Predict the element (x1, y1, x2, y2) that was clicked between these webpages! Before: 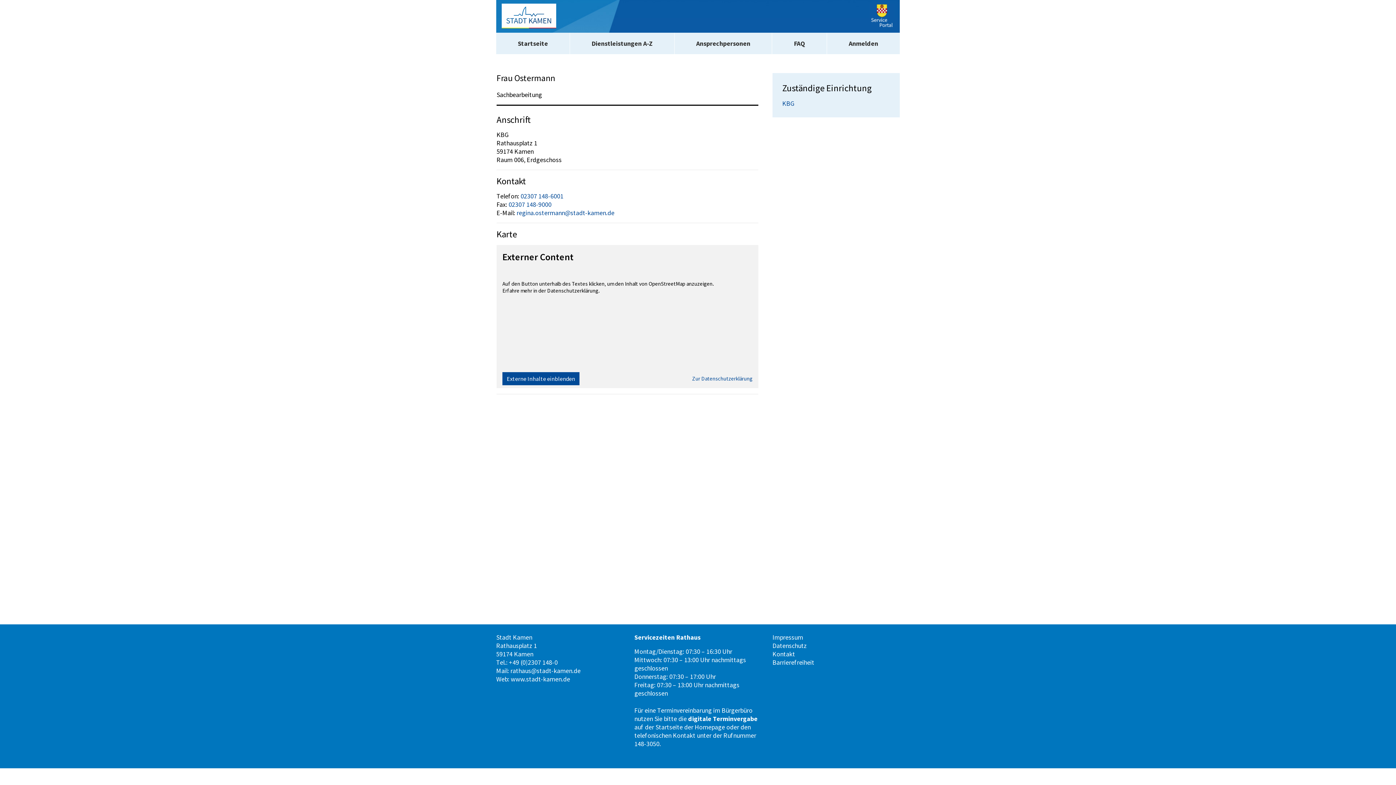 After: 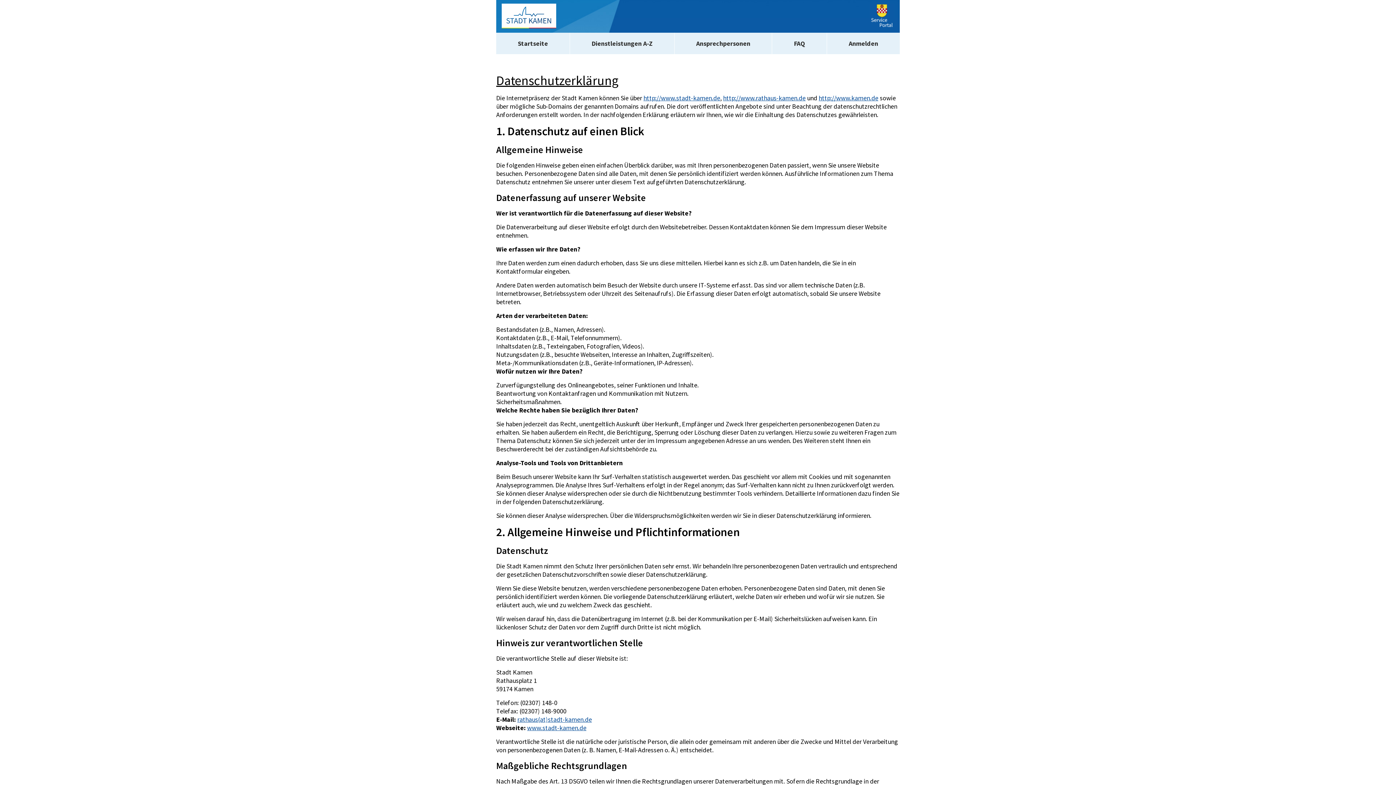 Action: label: Zur Datenschutzerklärung bbox: (692, 375, 752, 382)